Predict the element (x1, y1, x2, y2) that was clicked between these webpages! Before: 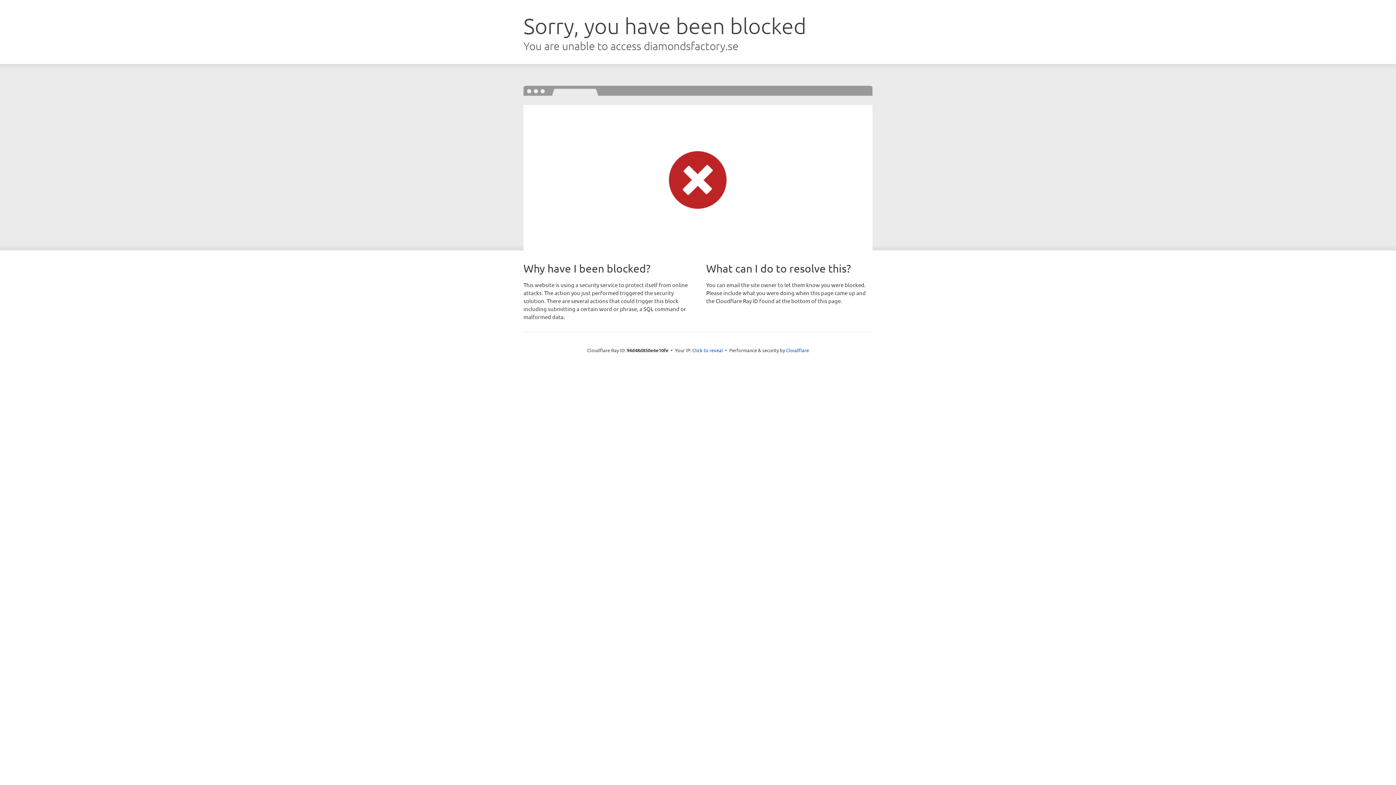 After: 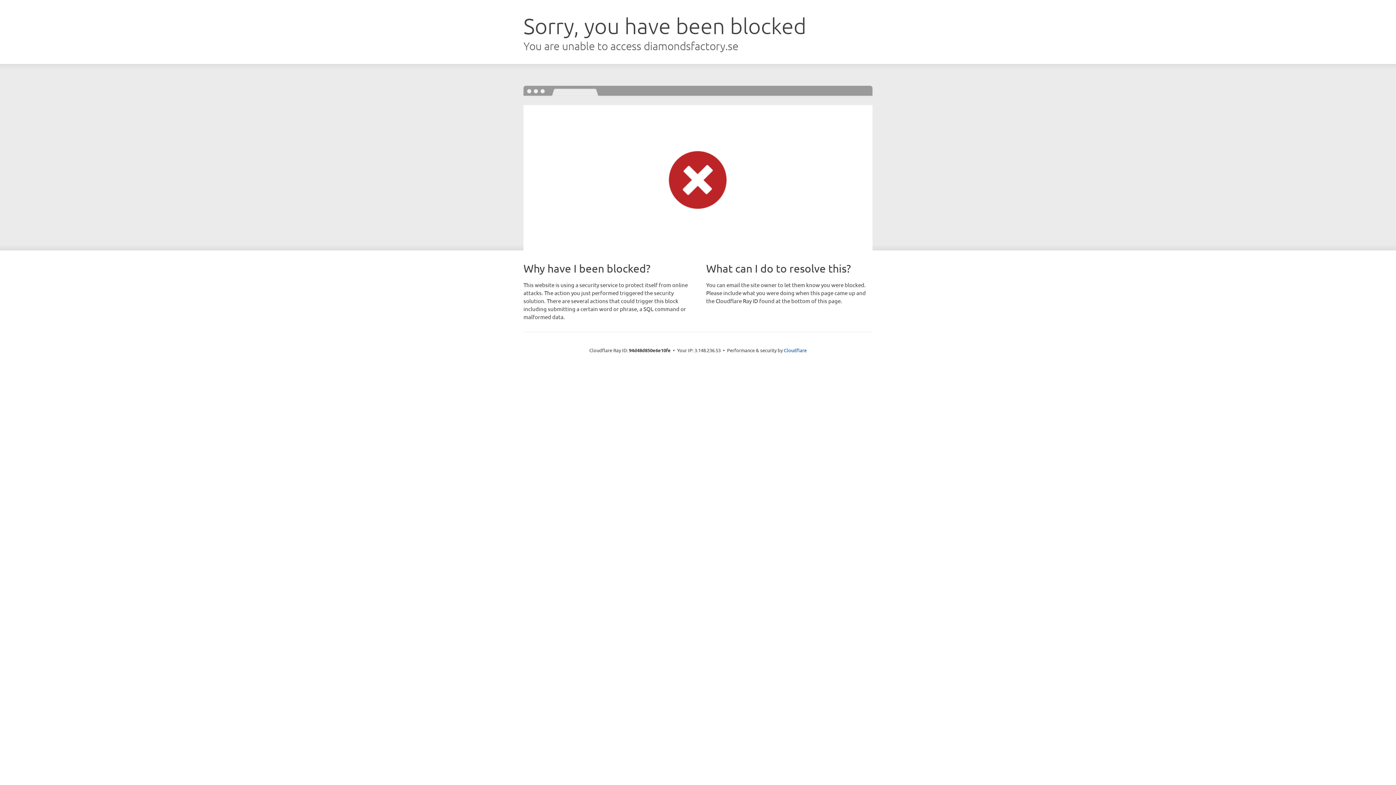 Action: label: Click to reveal bbox: (692, 346, 723, 353)